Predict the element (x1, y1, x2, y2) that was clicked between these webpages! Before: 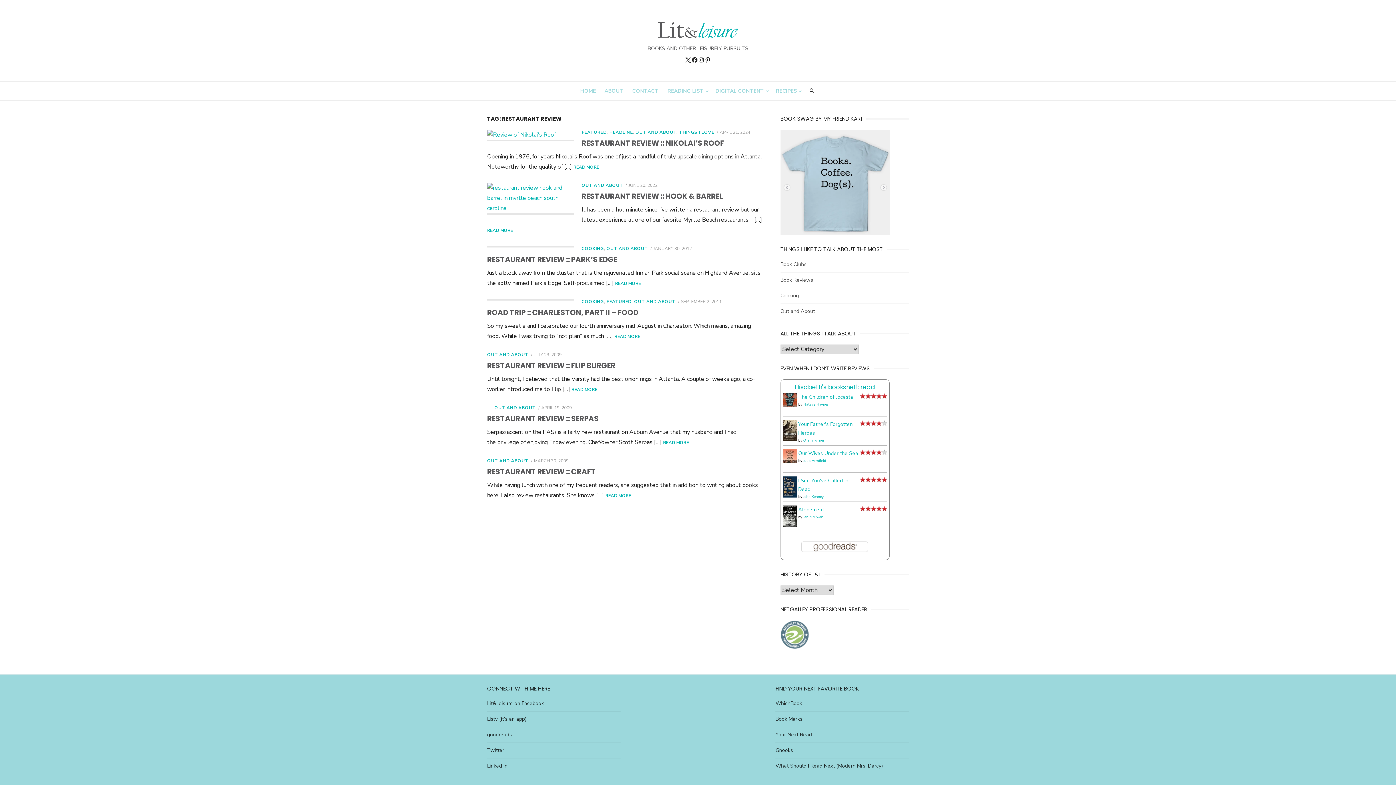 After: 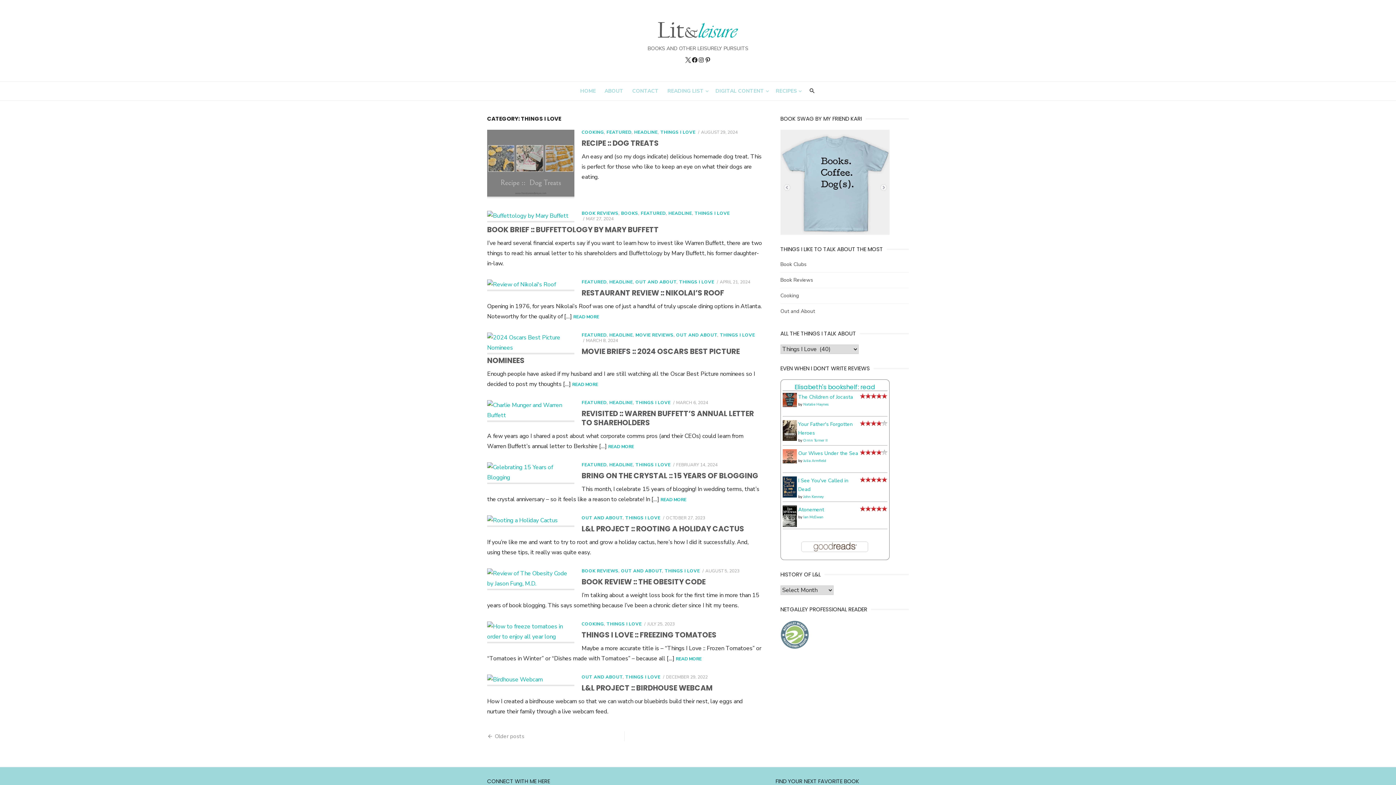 Action: bbox: (679, 129, 714, 135) label: THINGS I LOVE